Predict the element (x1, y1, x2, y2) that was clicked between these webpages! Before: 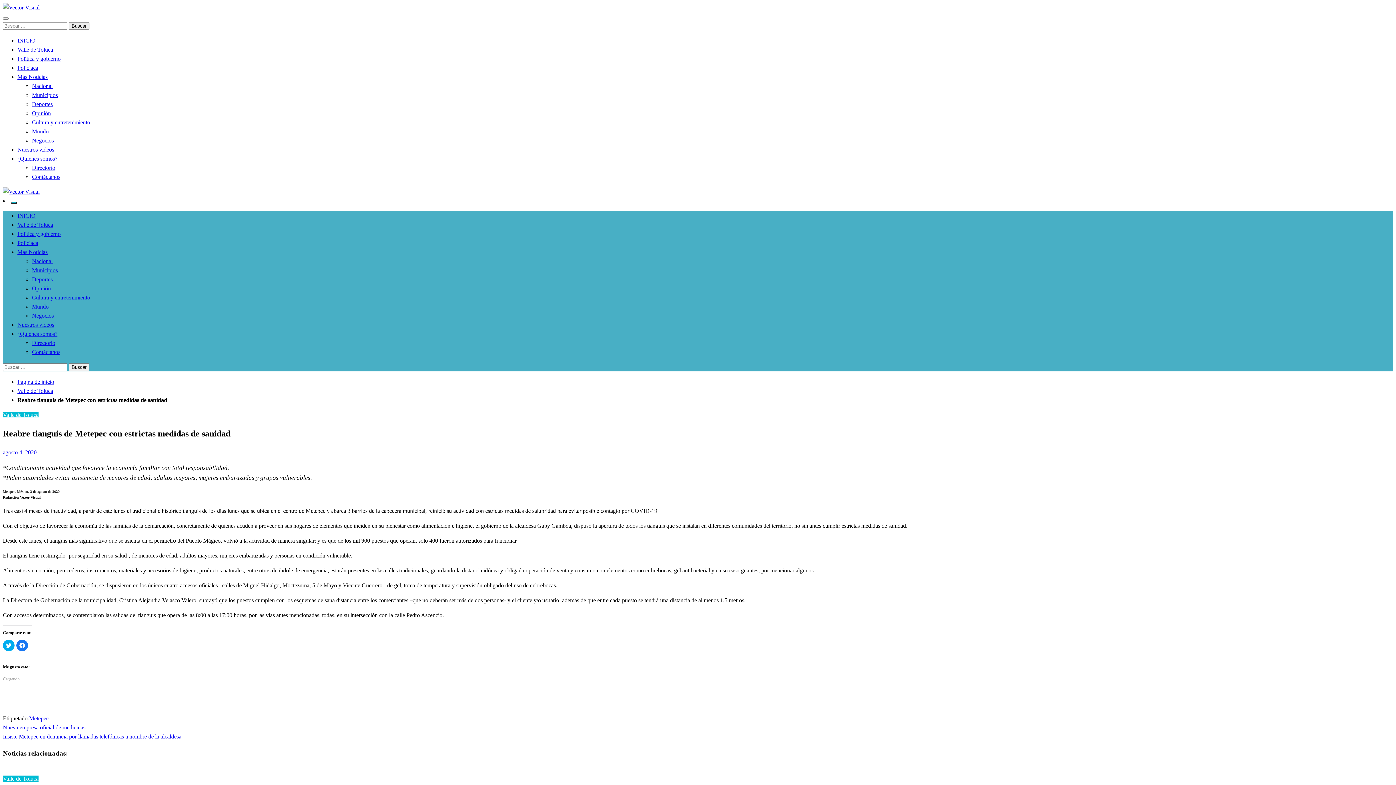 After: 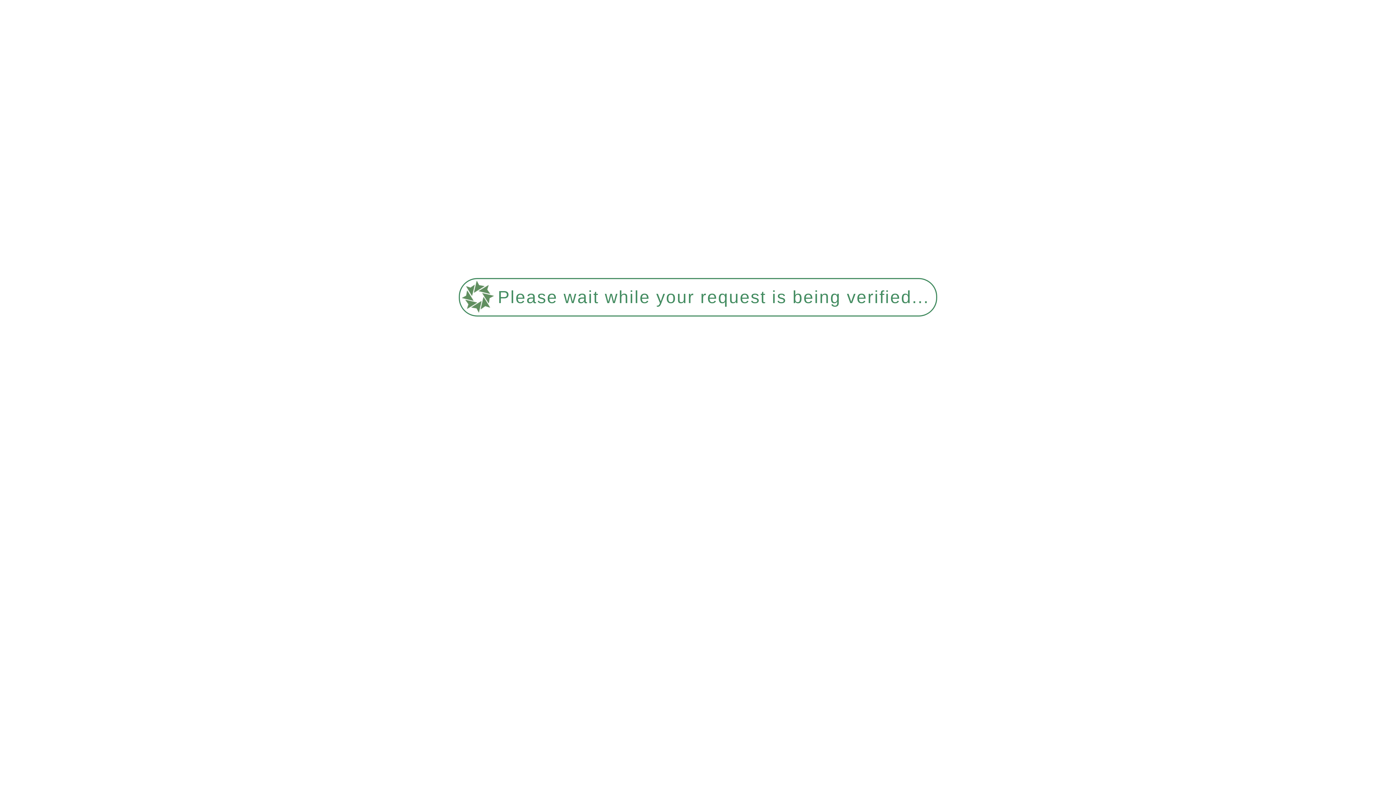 Action: bbox: (17, 146, 54, 152) label: Nuestros videos